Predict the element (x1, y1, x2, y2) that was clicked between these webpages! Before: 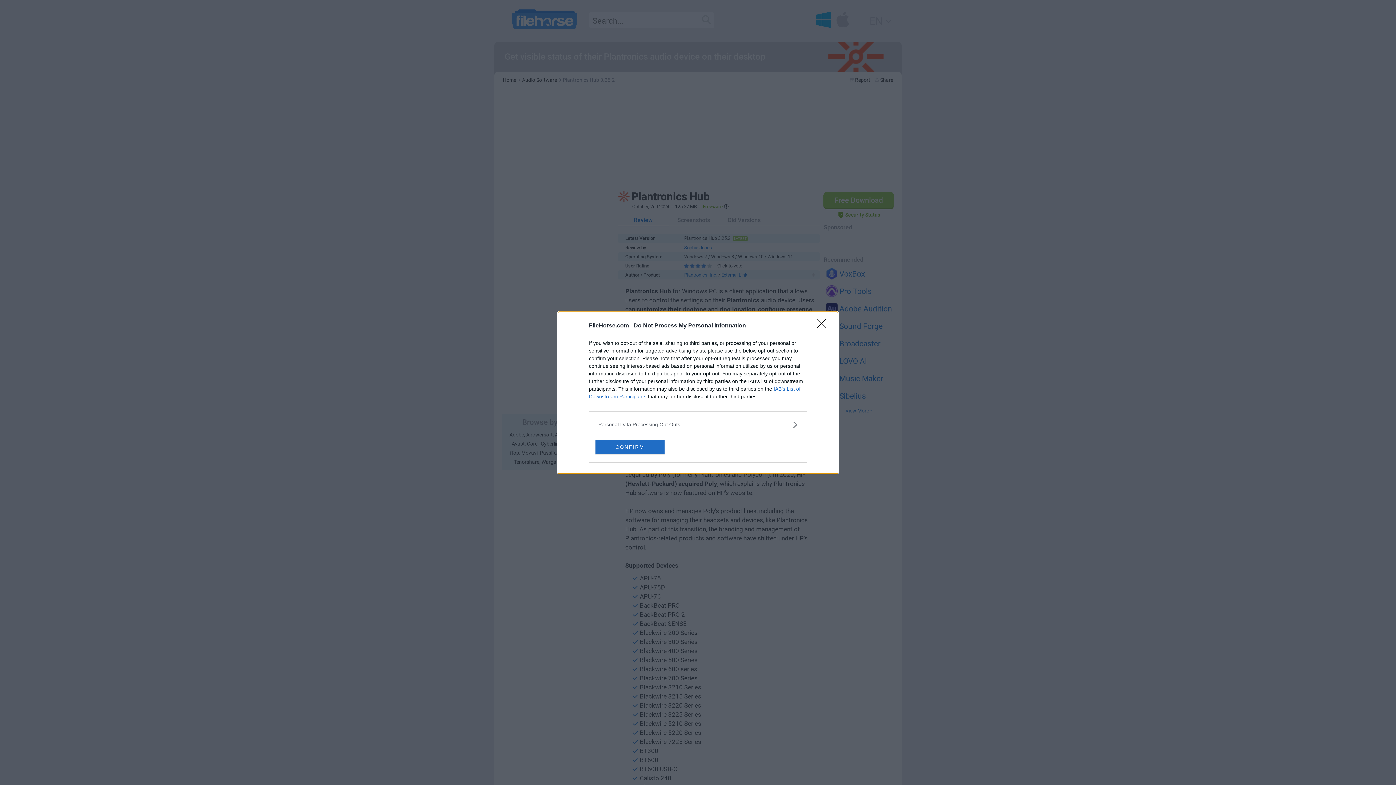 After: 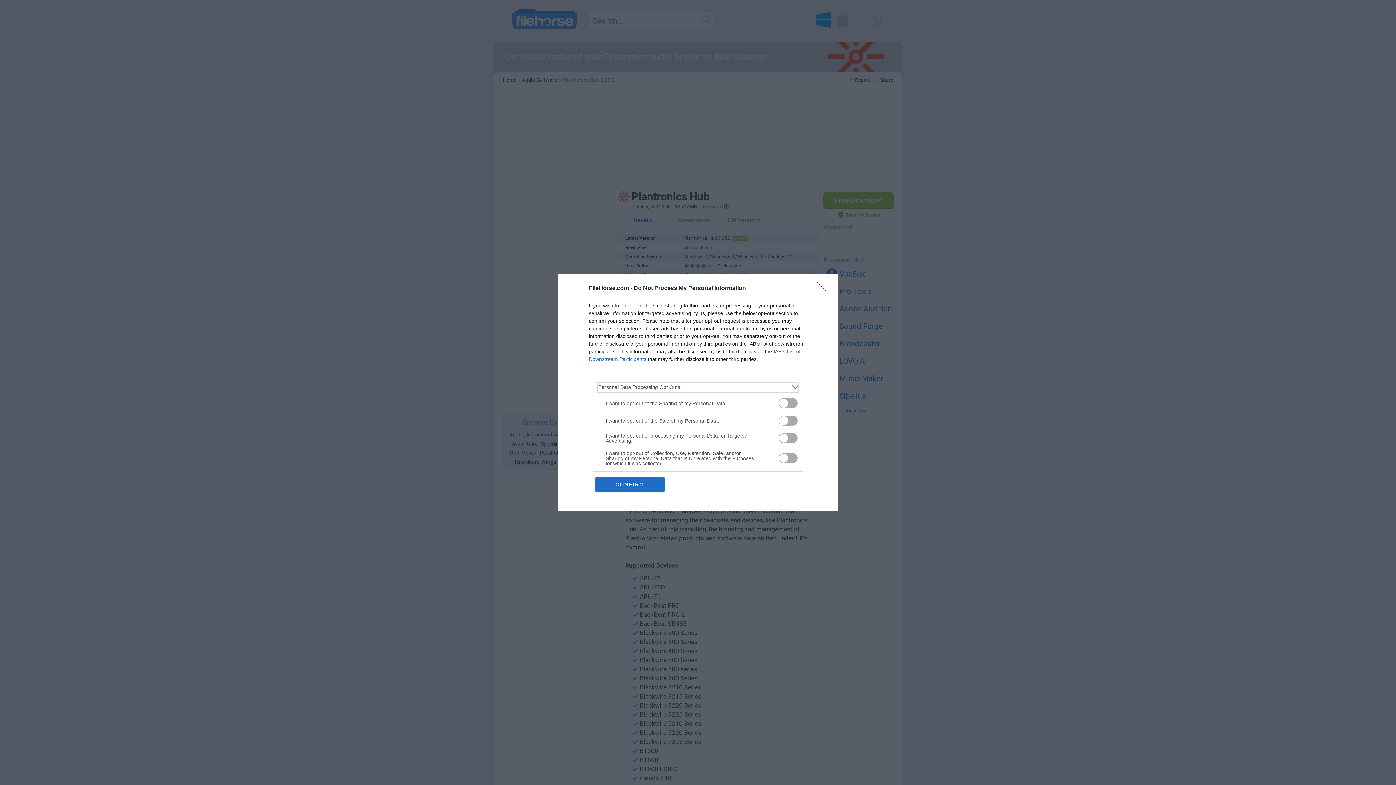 Action: bbox: (598, 420, 797, 428) label: Opt-Outs